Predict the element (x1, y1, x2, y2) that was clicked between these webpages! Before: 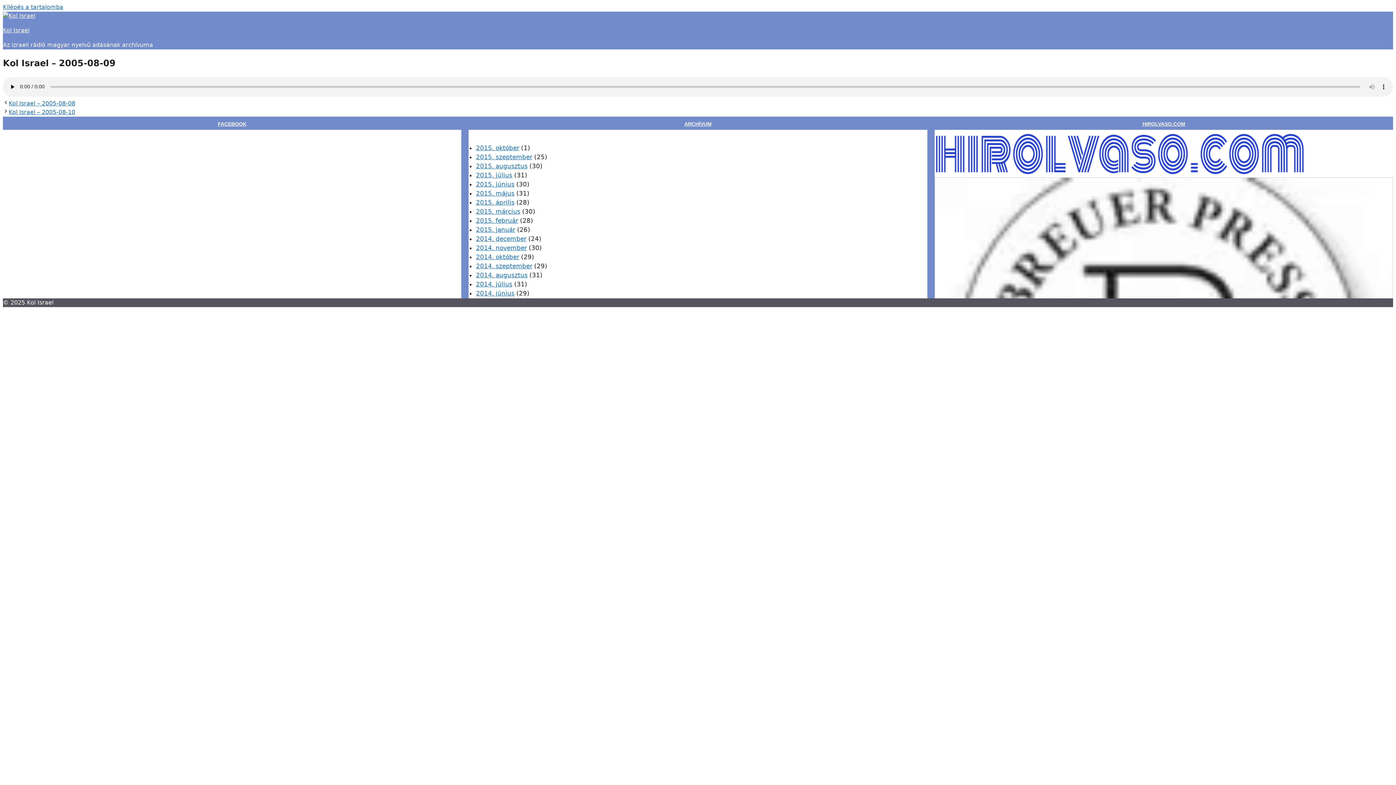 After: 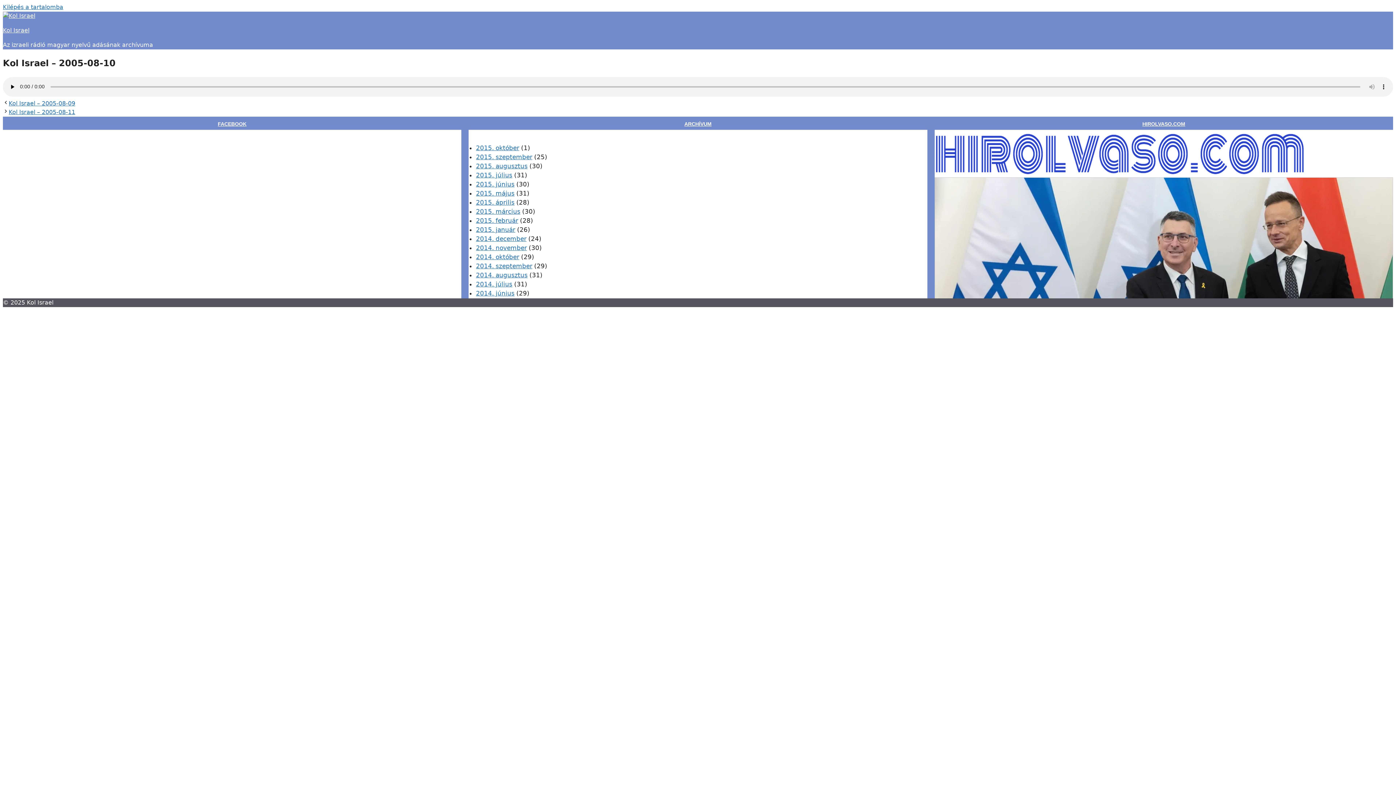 Action: bbox: (8, 108, 75, 115) label: Kol Israel – 2005-08-10